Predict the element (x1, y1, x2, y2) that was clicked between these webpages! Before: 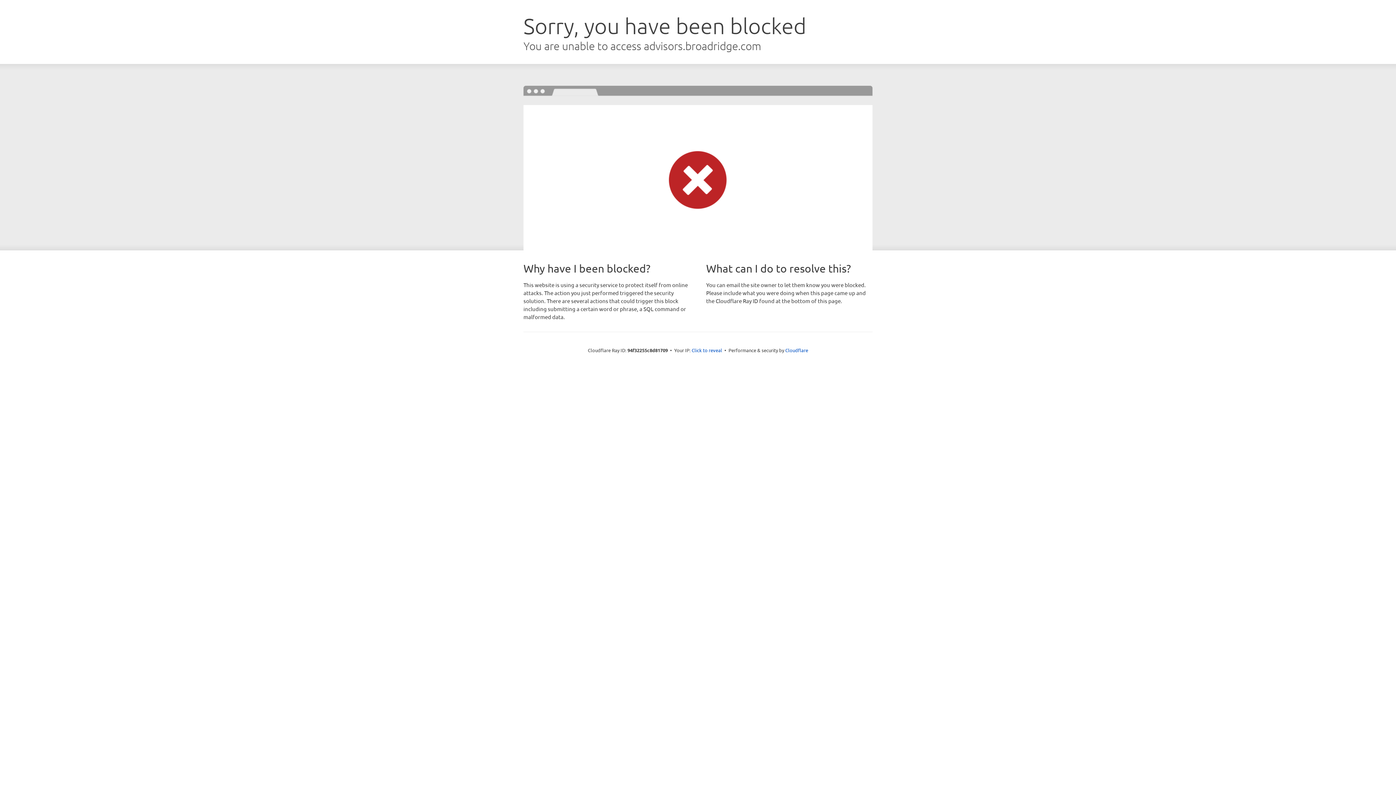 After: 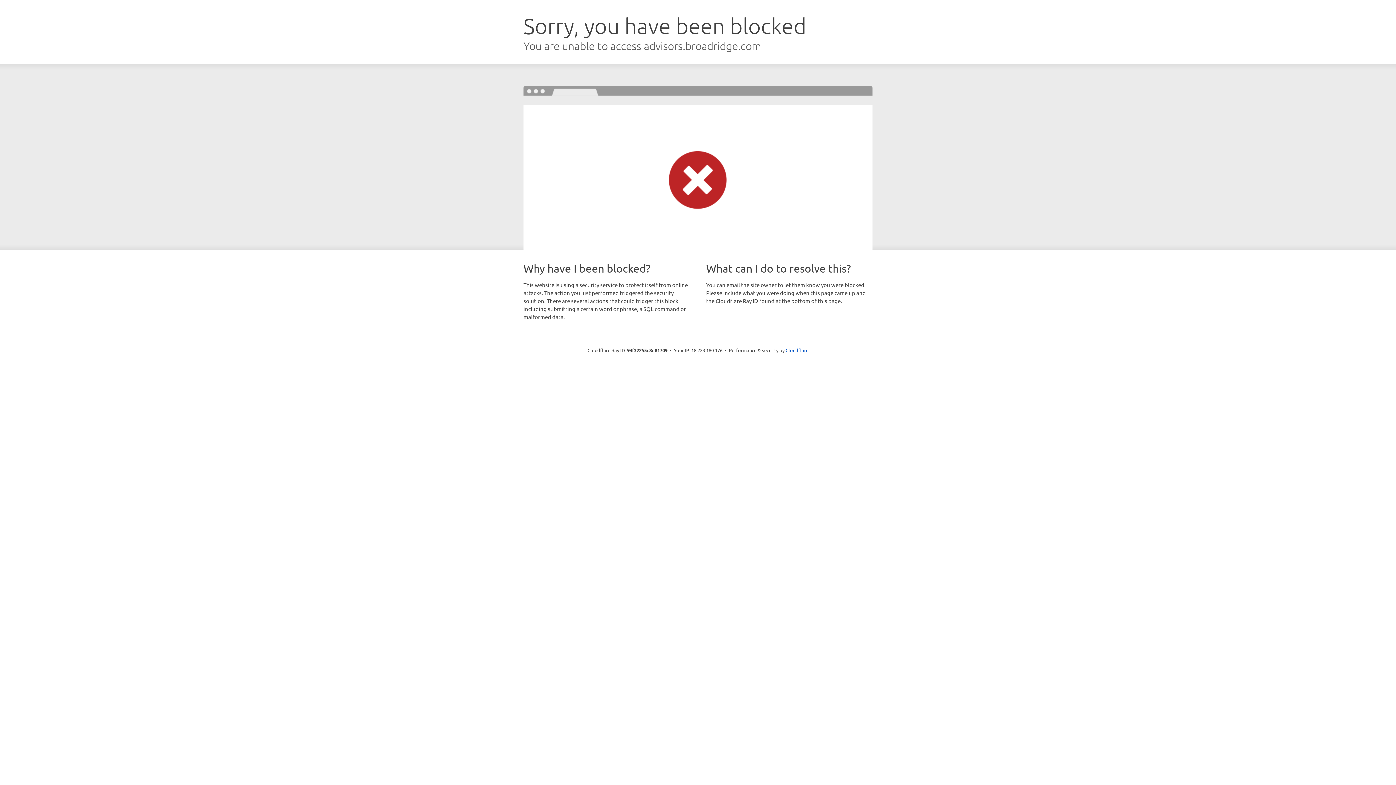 Action: label: Click to reveal bbox: (691, 346, 722, 353)